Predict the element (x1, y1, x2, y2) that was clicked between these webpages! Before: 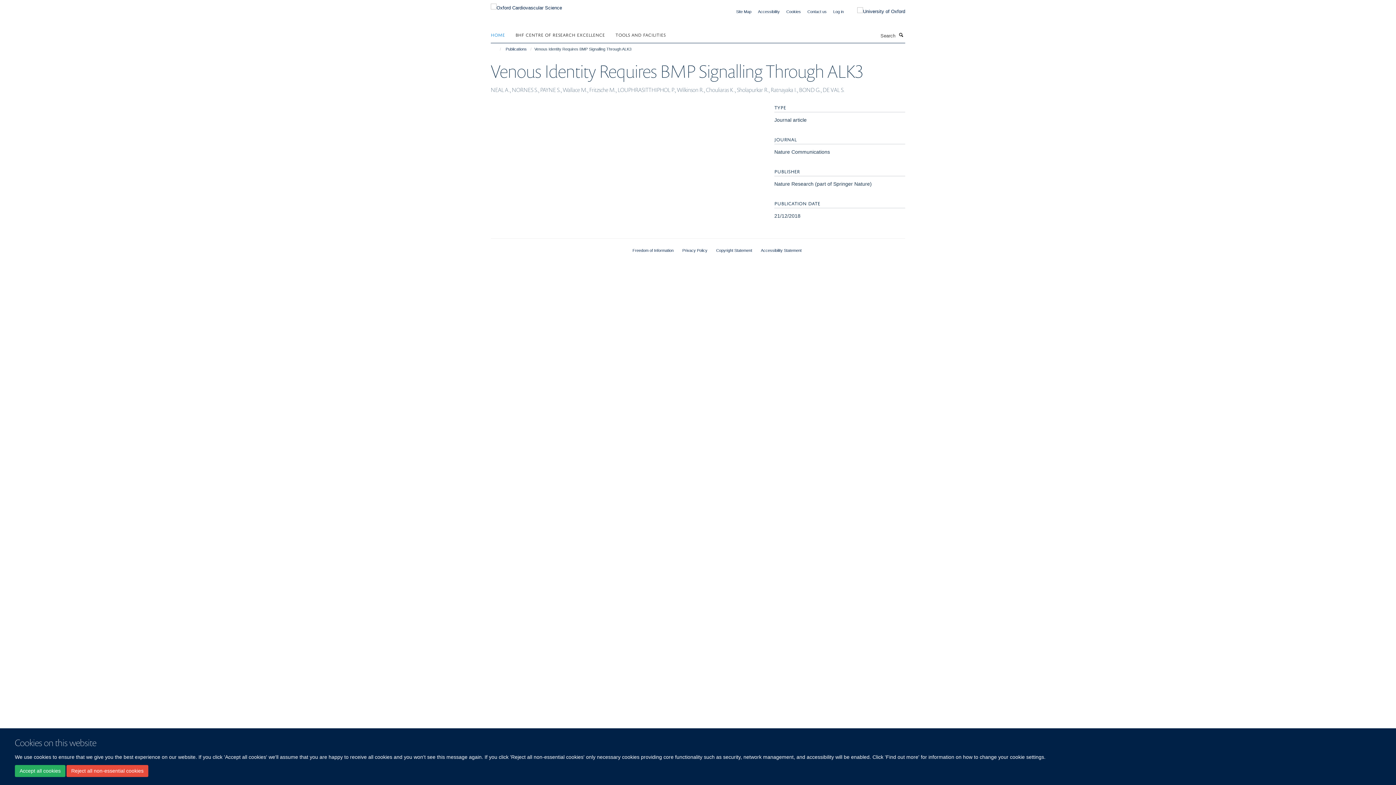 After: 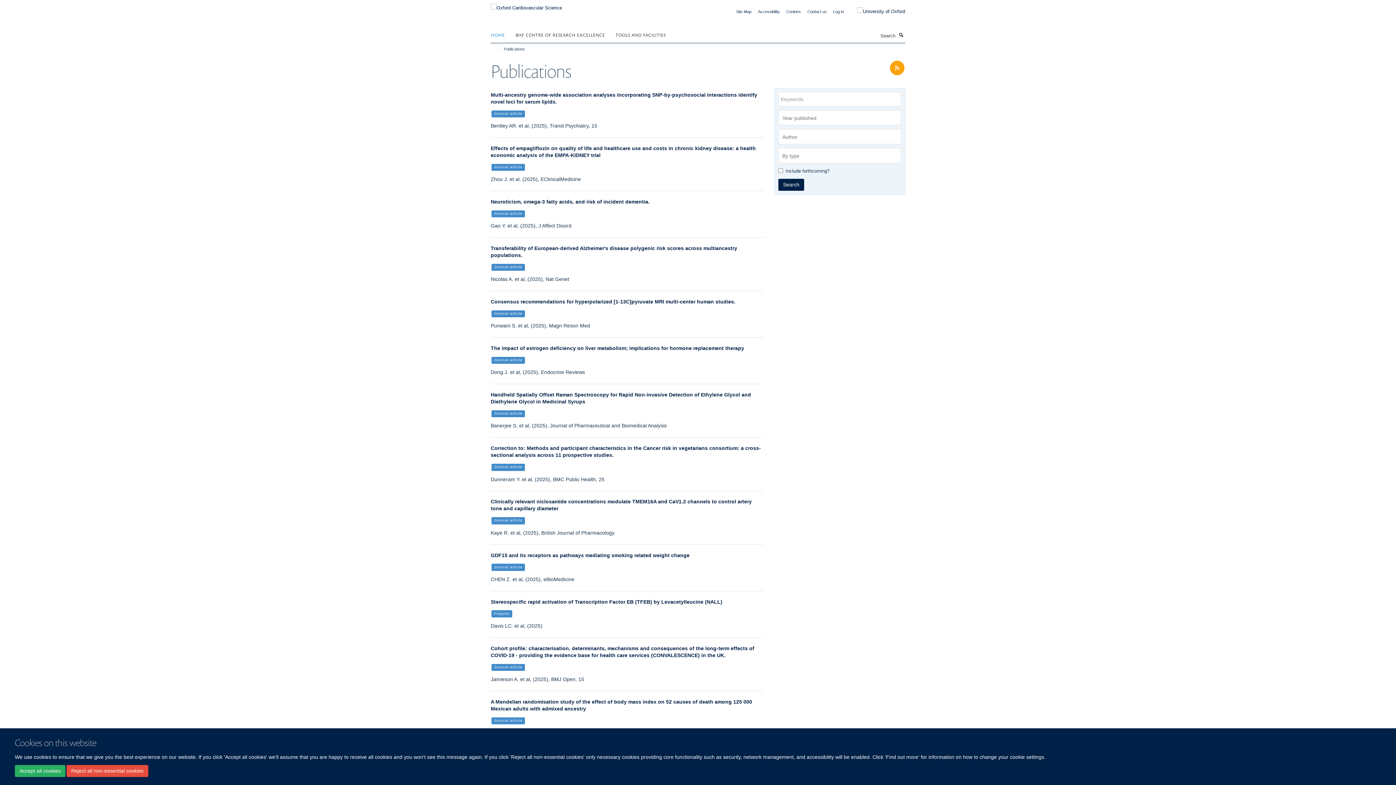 Action: label: Publications bbox: (504, 45, 528, 53)